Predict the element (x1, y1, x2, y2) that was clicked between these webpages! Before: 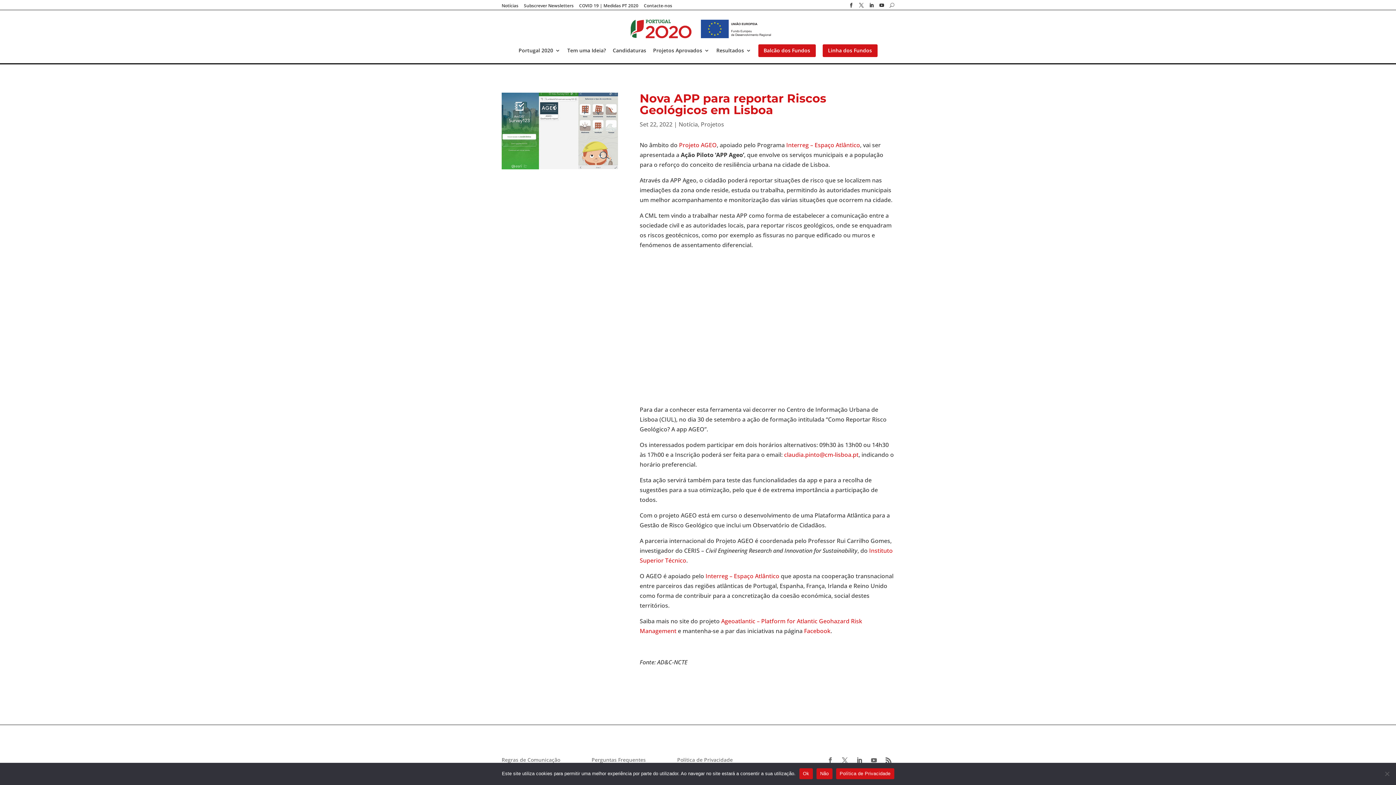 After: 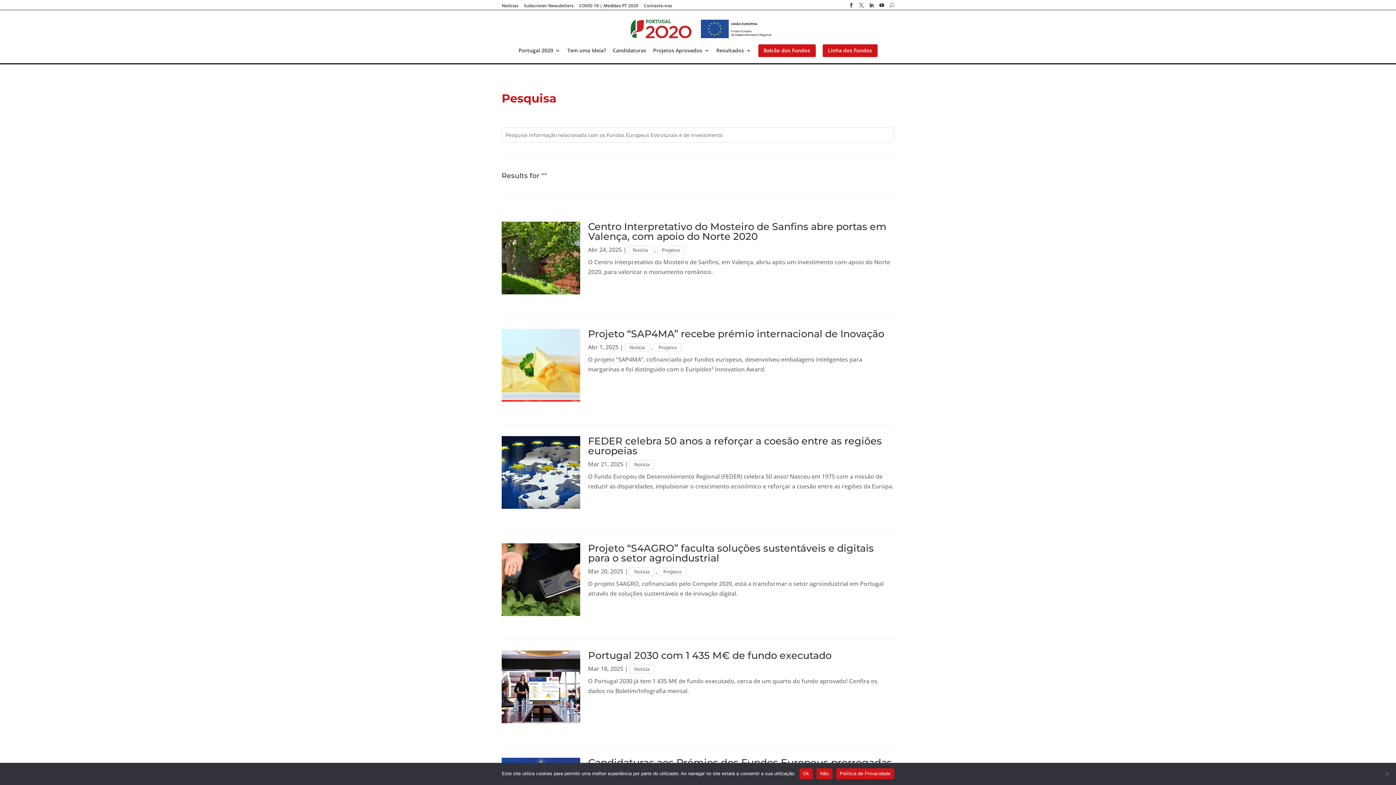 Action: label: U bbox: (889, 3, 894, 8)